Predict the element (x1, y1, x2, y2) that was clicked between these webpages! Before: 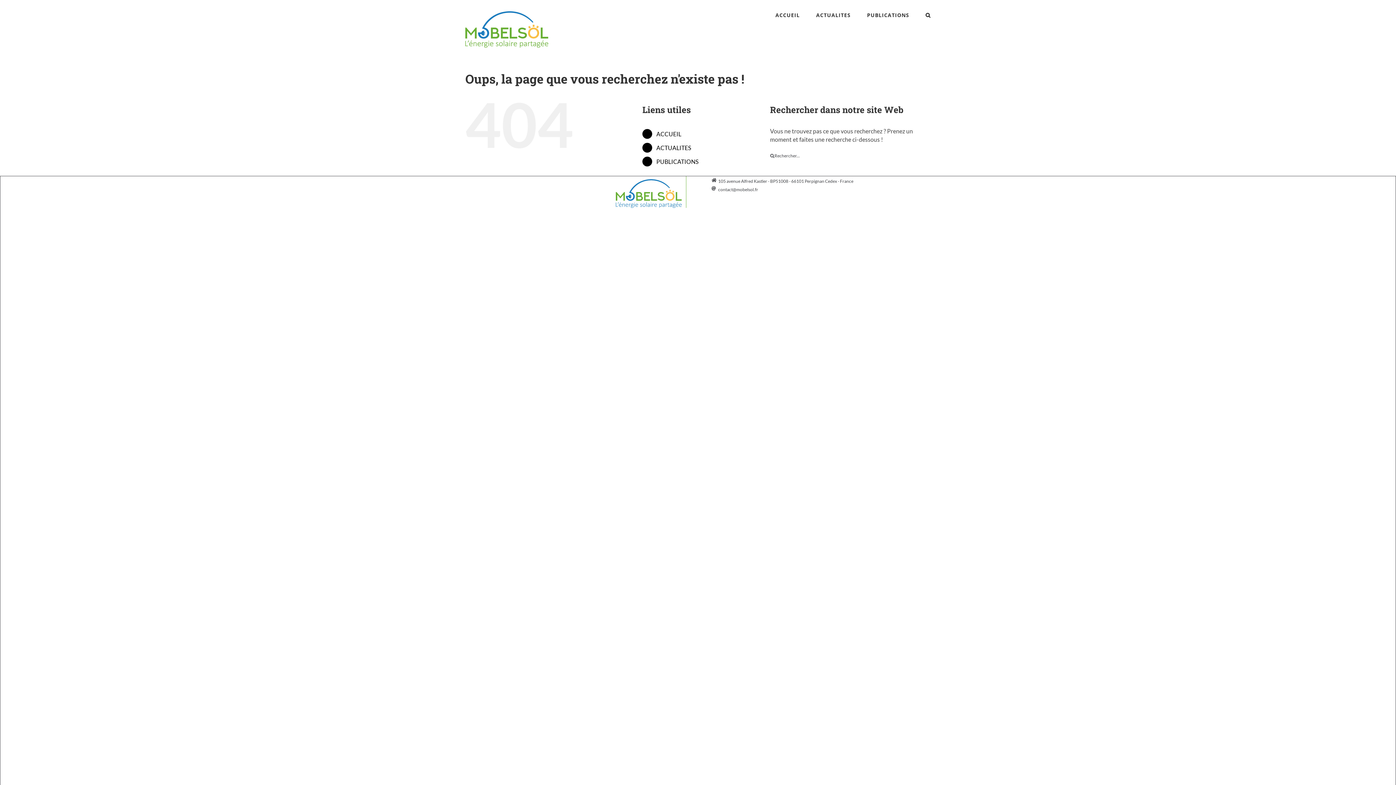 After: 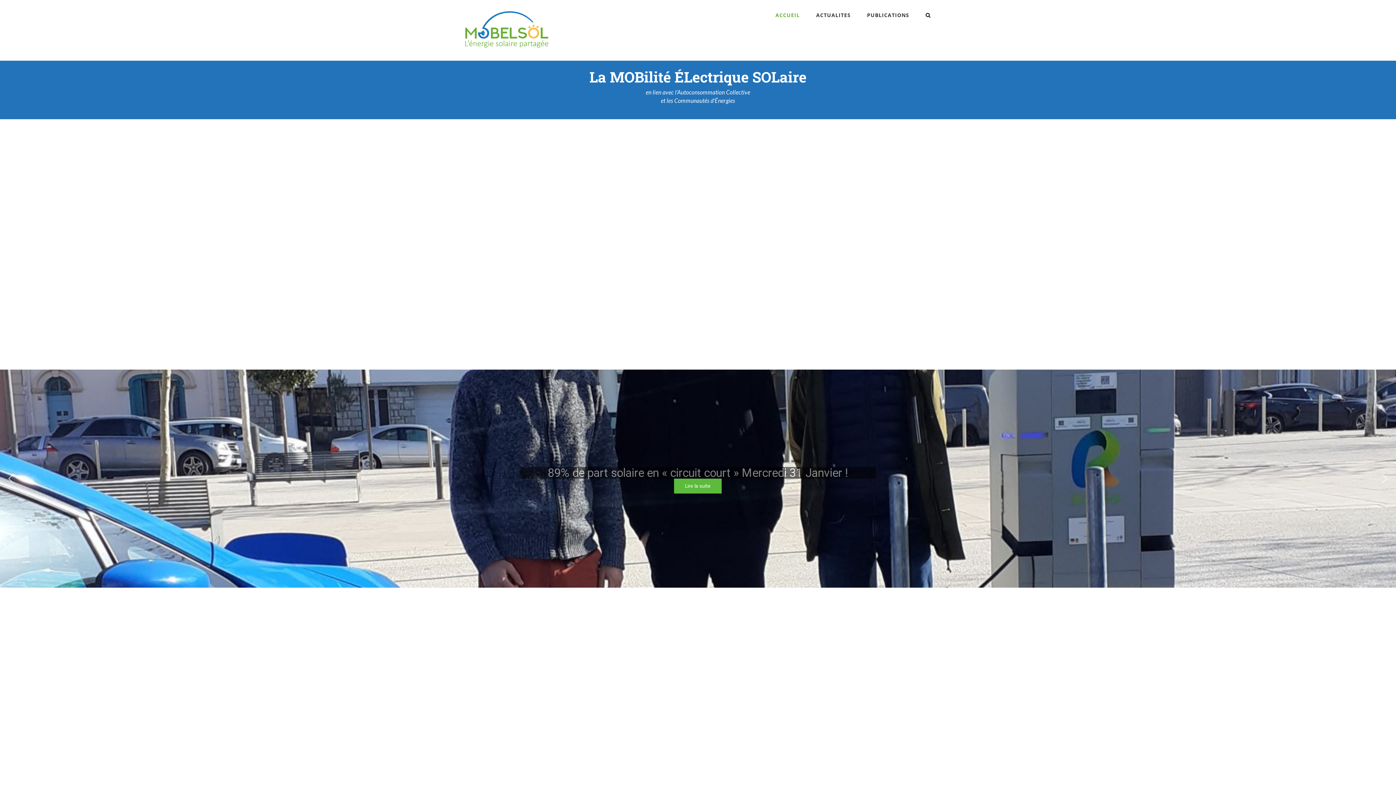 Action: bbox: (656, 130, 681, 137) label: ACCUEIL